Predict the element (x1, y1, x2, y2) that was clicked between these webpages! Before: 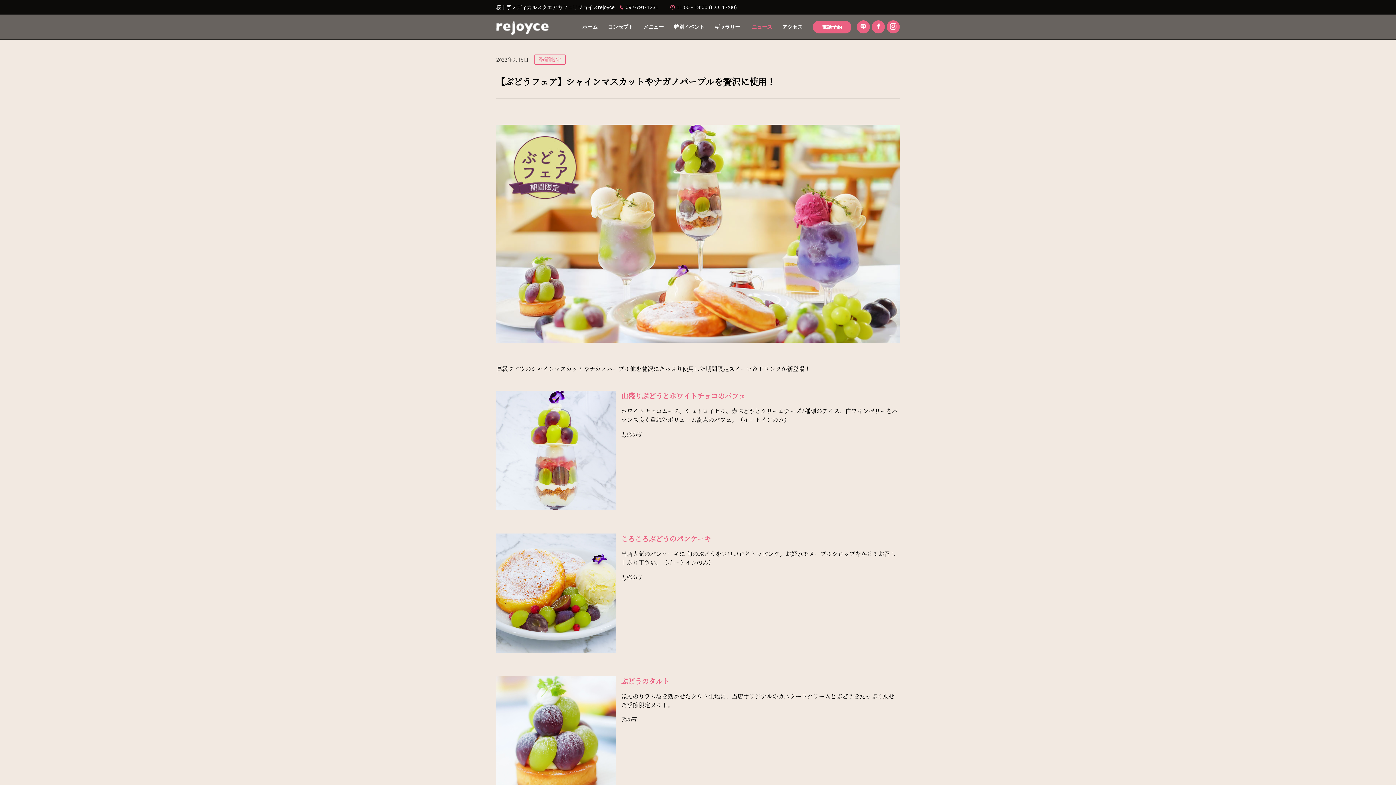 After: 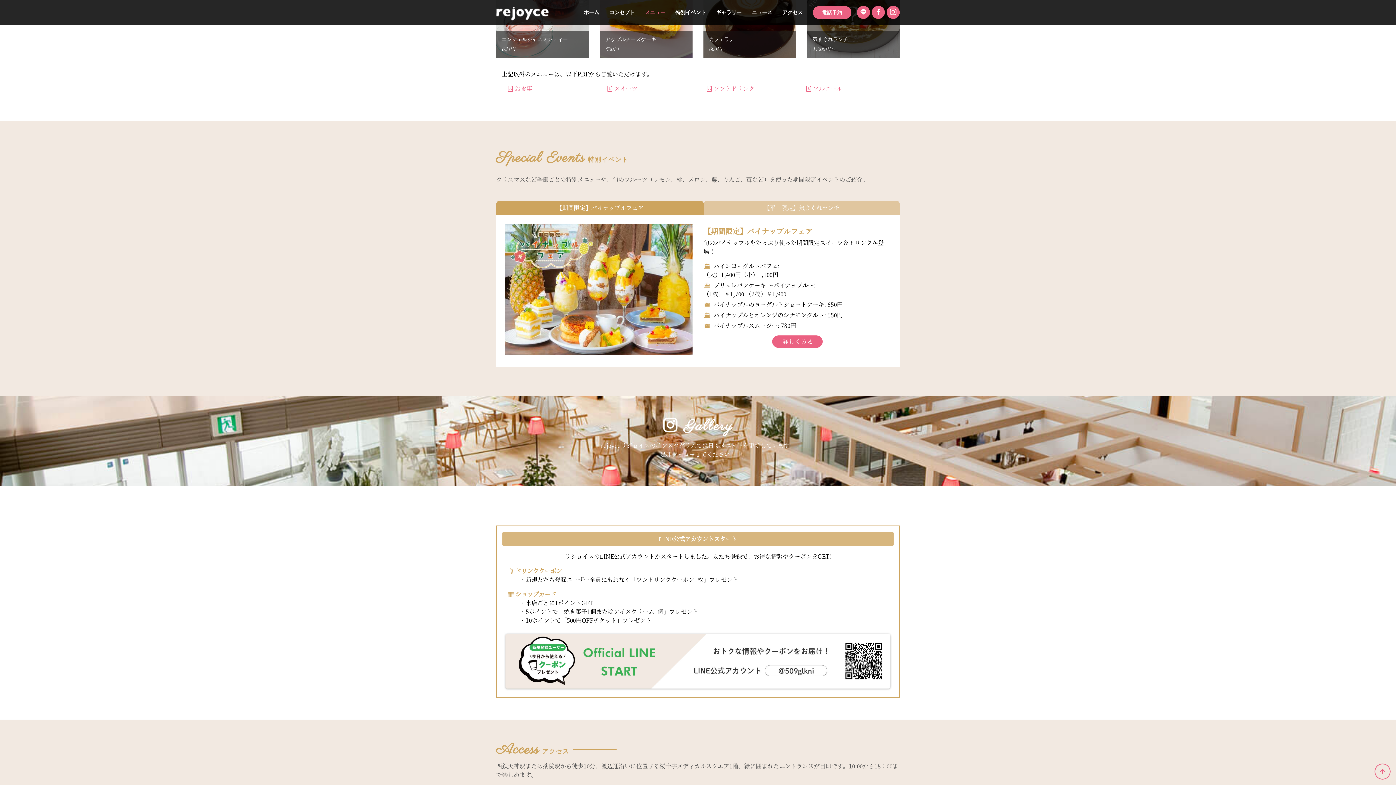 Action: bbox: (674, 23, 704, 30) label: 特別イベント